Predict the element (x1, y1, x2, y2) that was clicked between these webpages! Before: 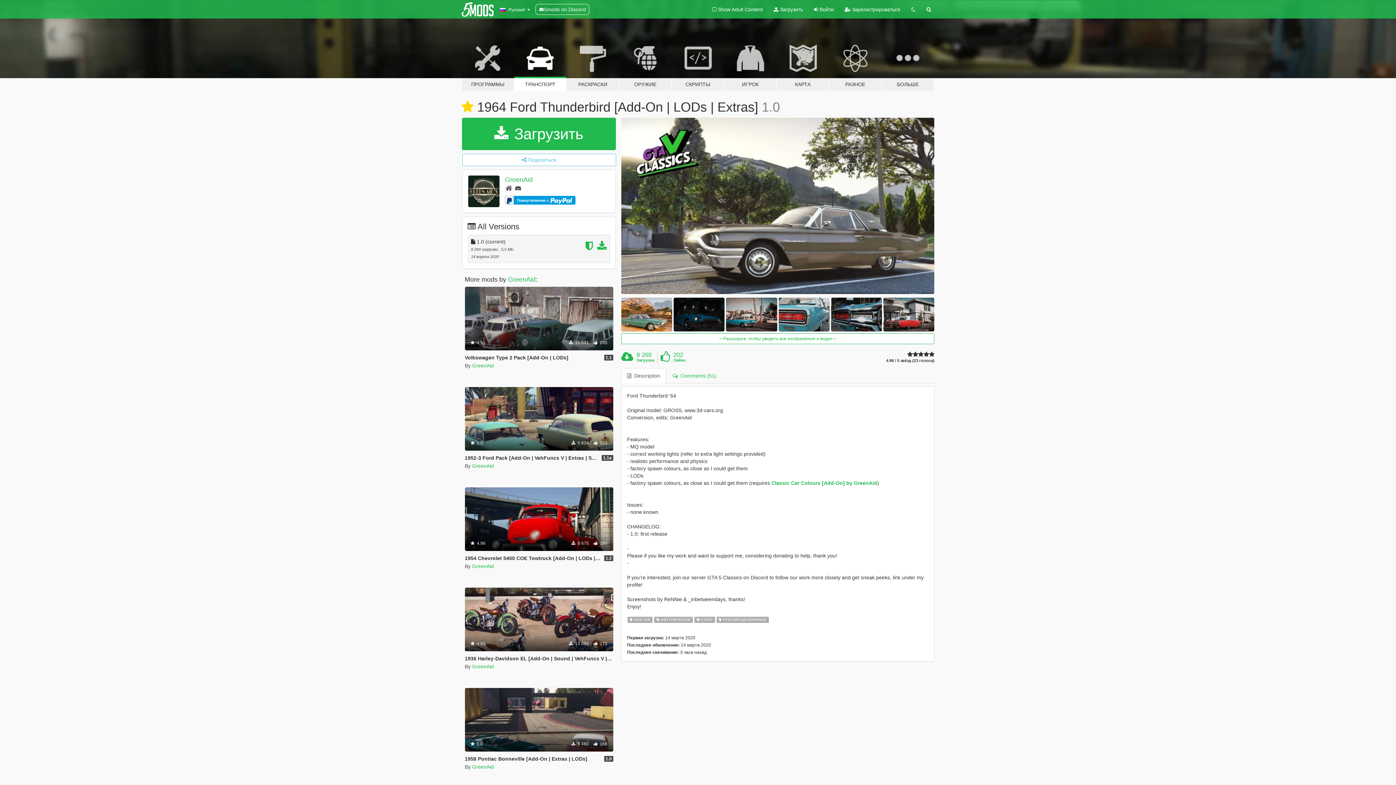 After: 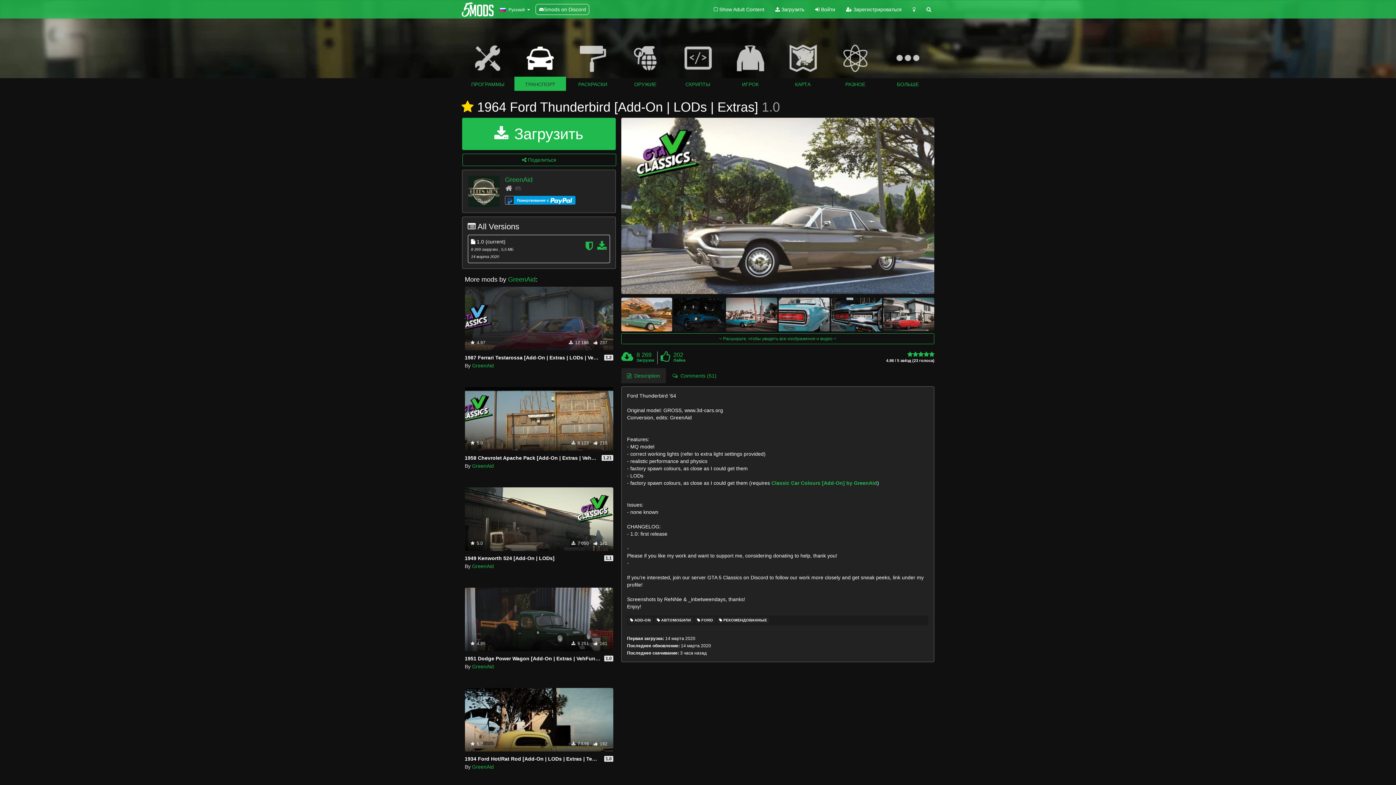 Action: bbox: (906, 0, 921, 18)